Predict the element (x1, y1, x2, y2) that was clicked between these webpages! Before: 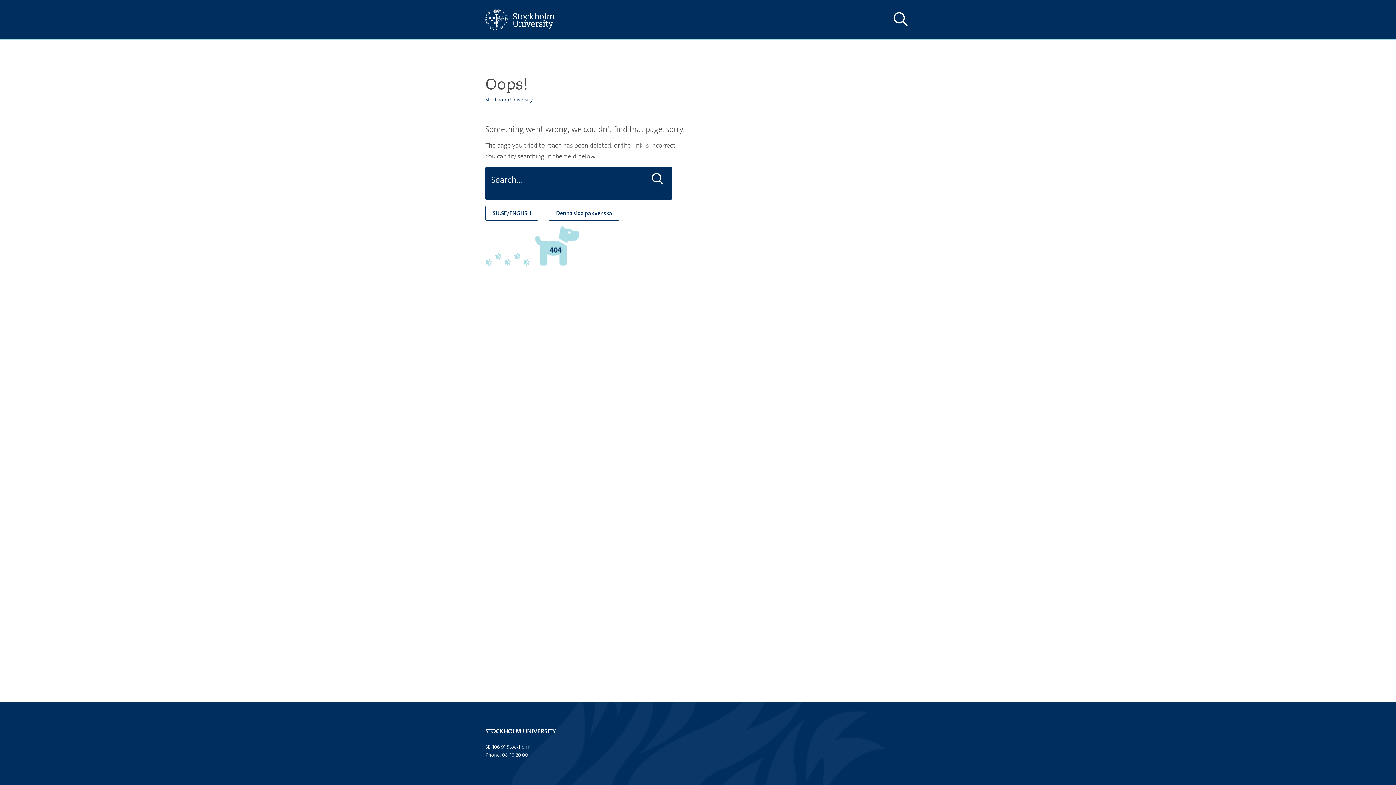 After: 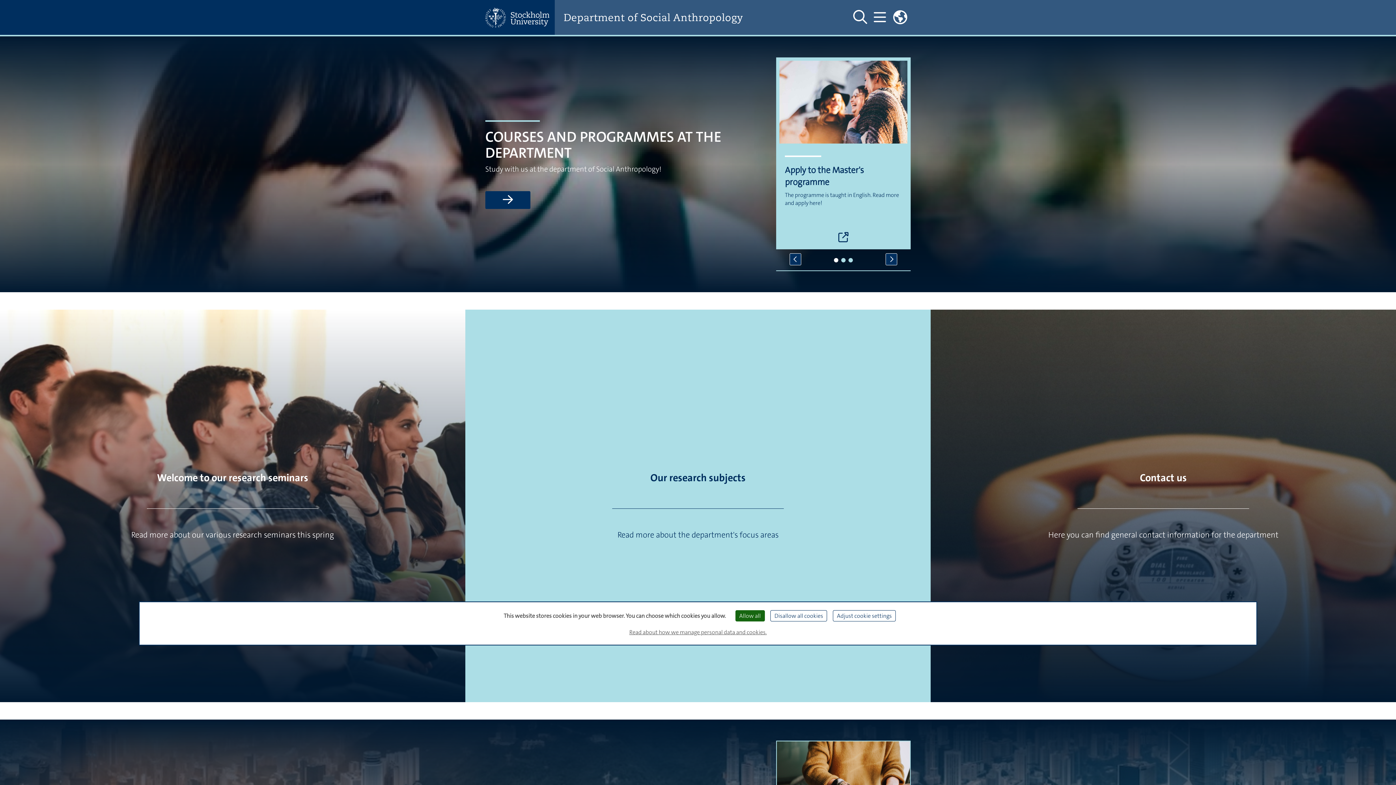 Action: bbox: (485, 205, 538, 220) label: SU.SE/ENGLISH